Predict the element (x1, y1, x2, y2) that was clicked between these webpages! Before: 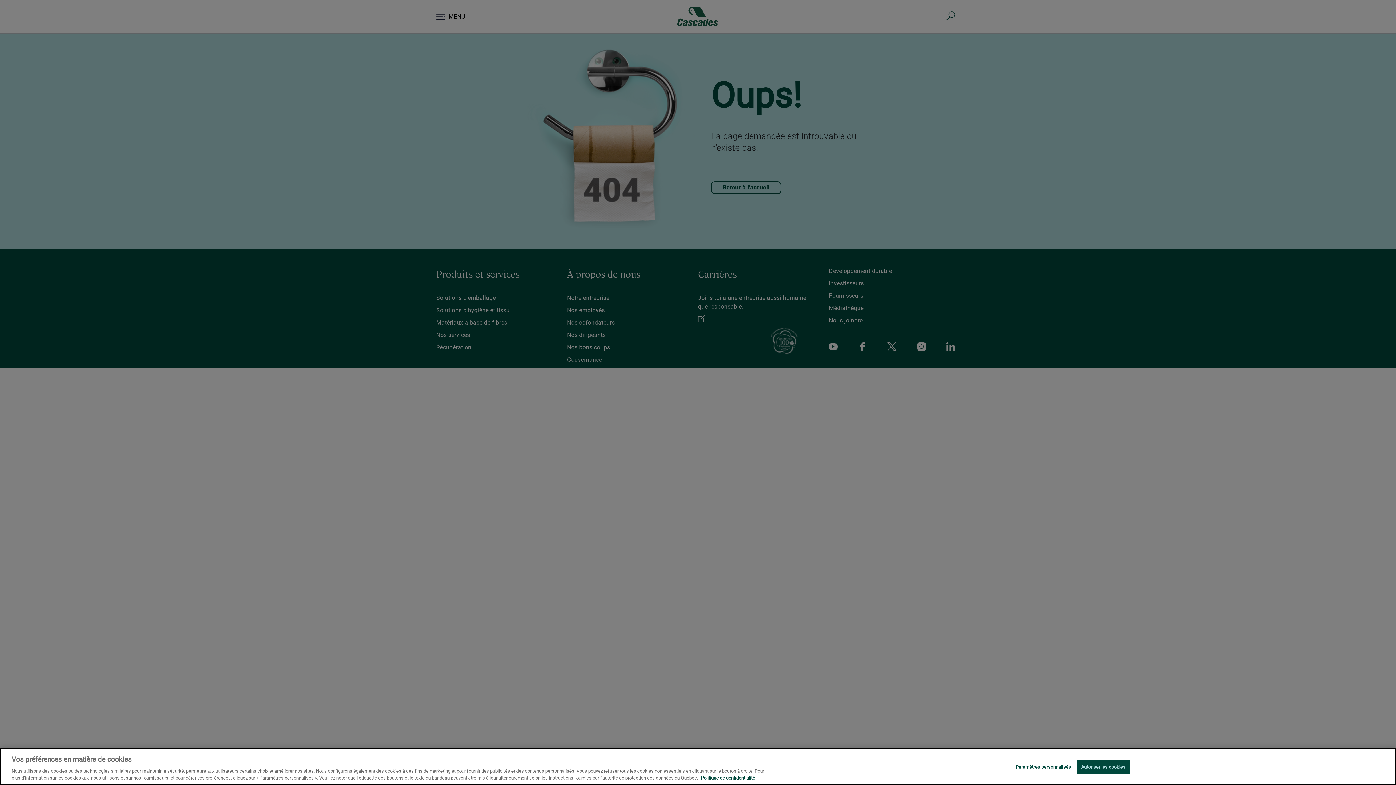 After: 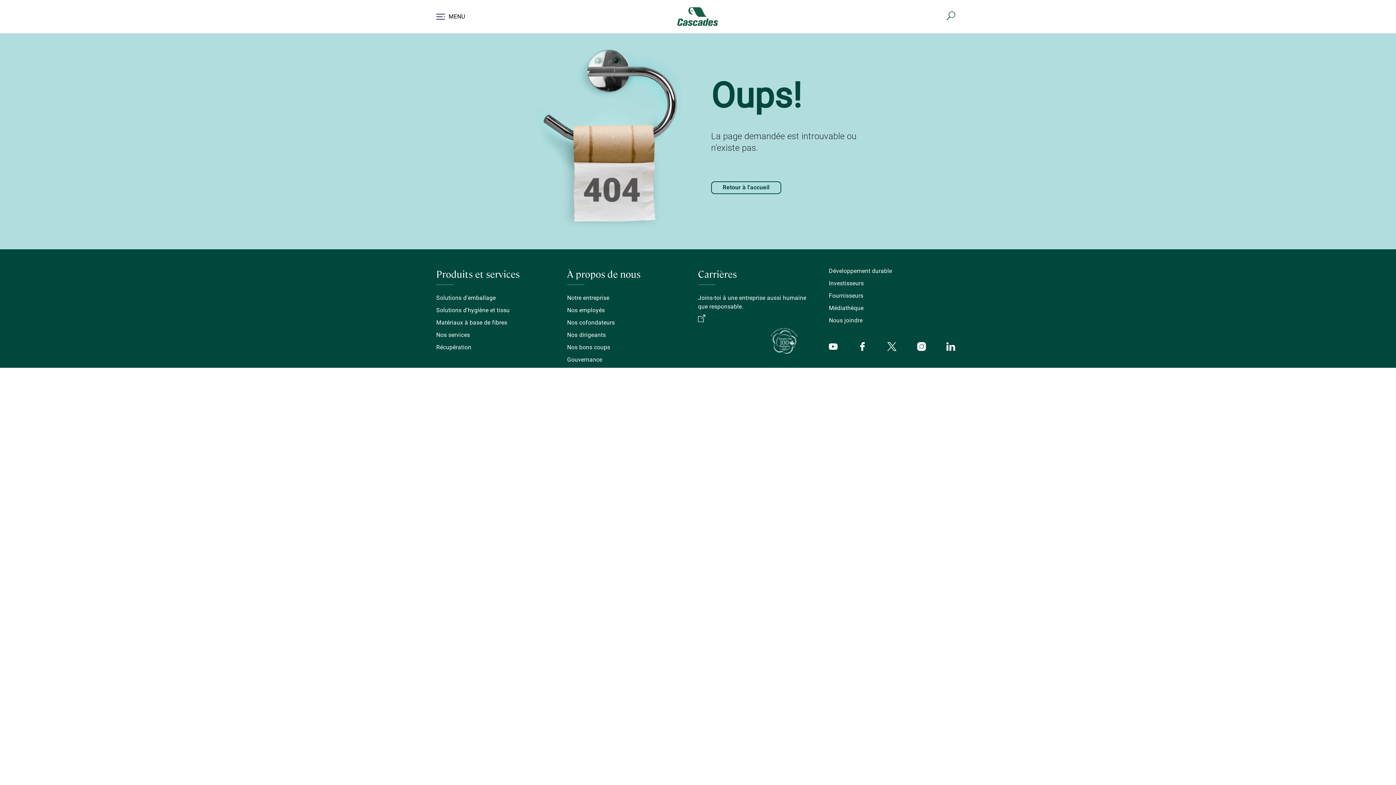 Action: label: Autoriser les cookies bbox: (1077, 760, 1129, 774)